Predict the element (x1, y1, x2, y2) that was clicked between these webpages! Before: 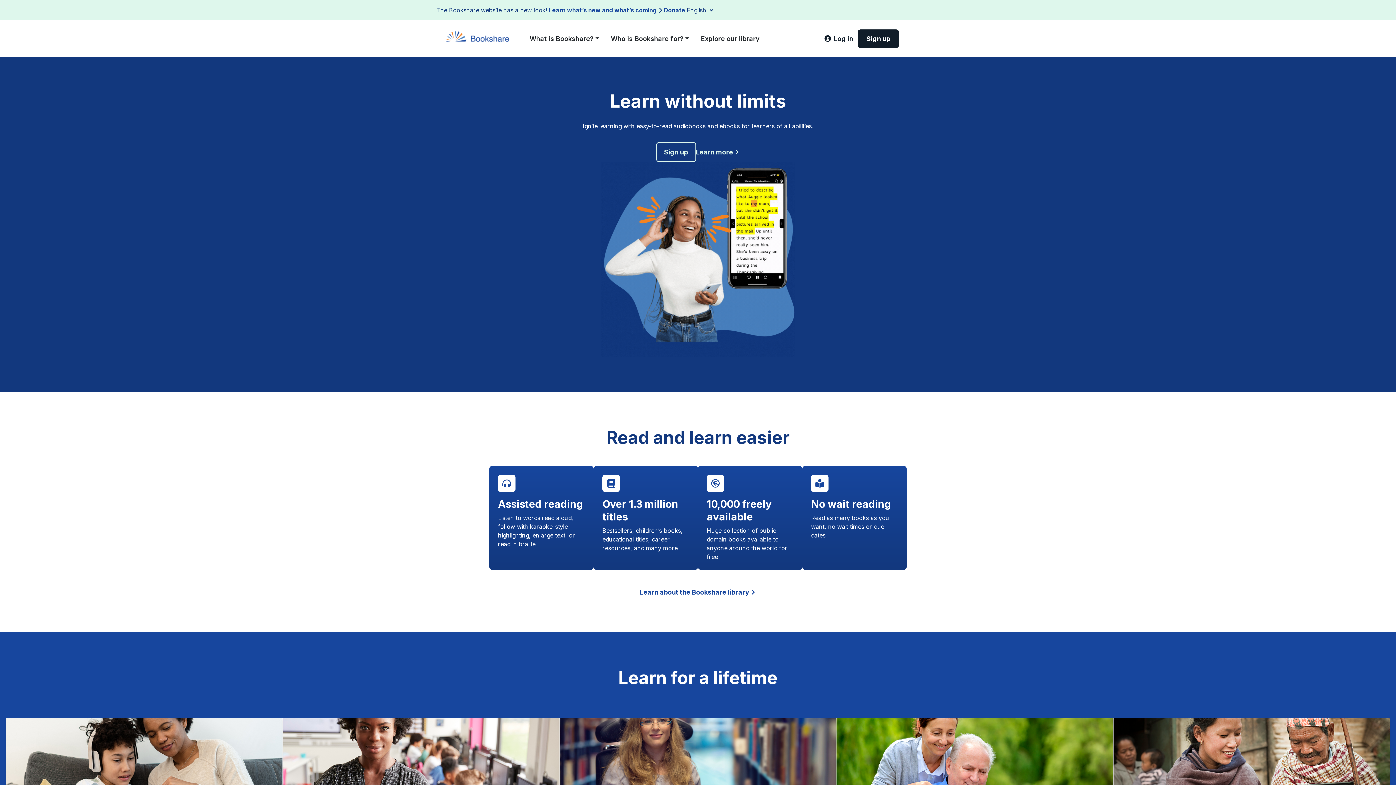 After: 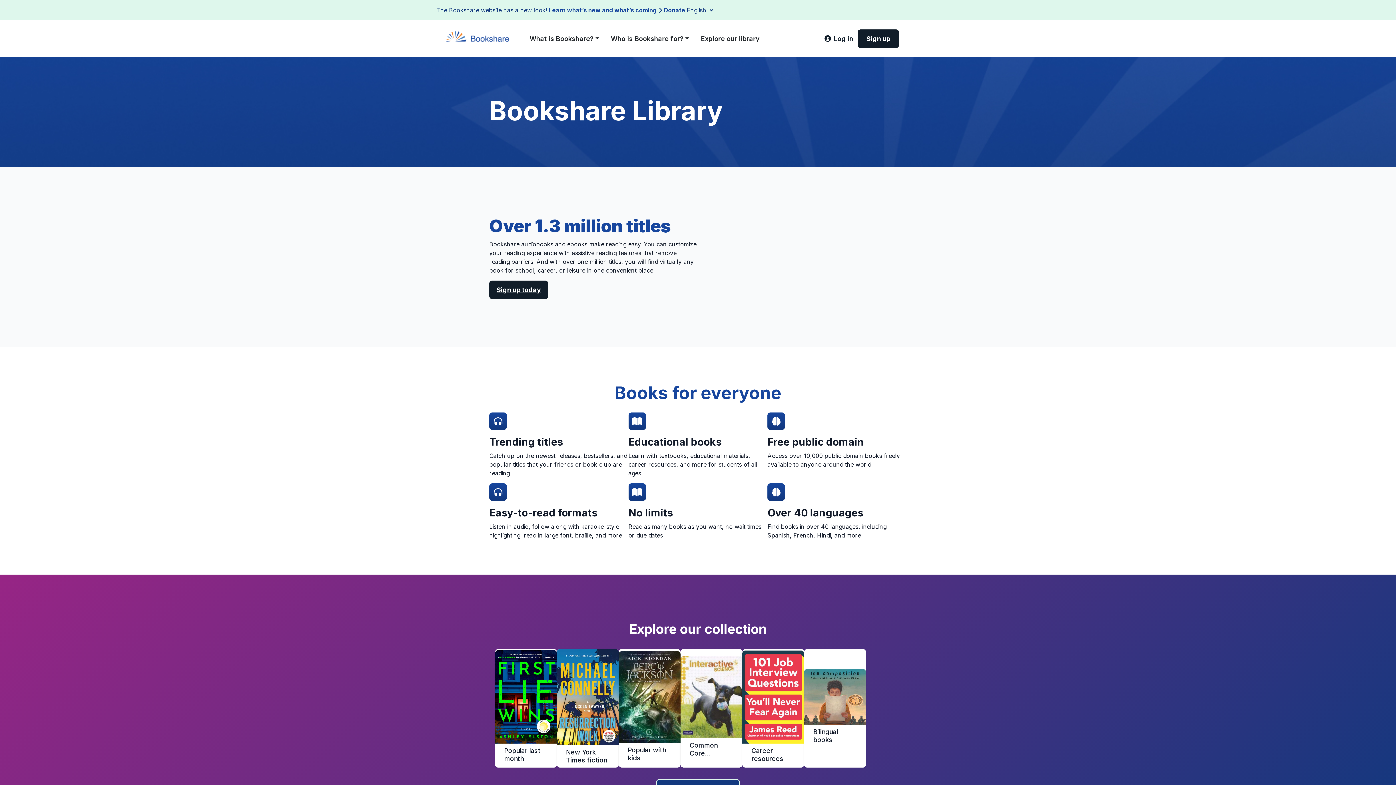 Action: label: Learn about the Bookshare library bbox: (640, 587, 756, 597)